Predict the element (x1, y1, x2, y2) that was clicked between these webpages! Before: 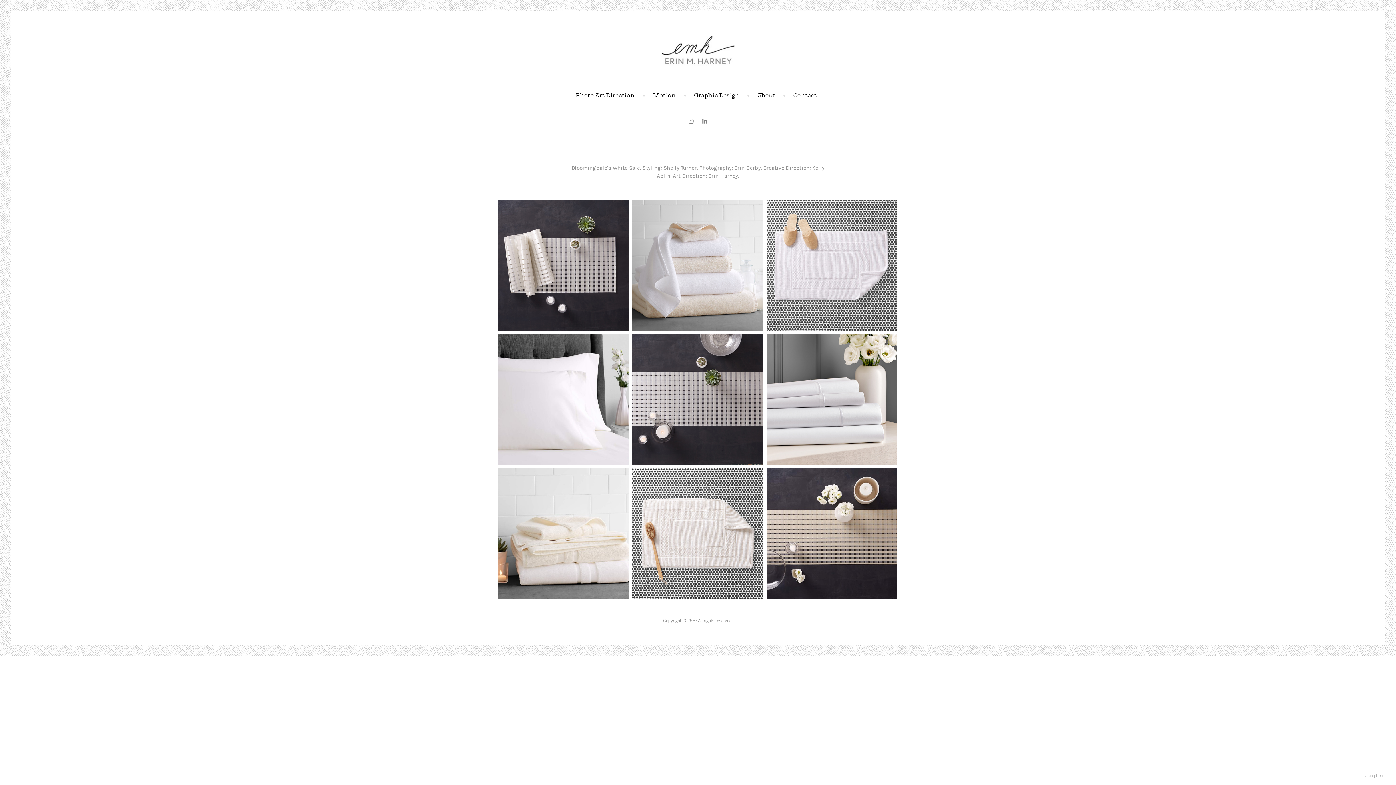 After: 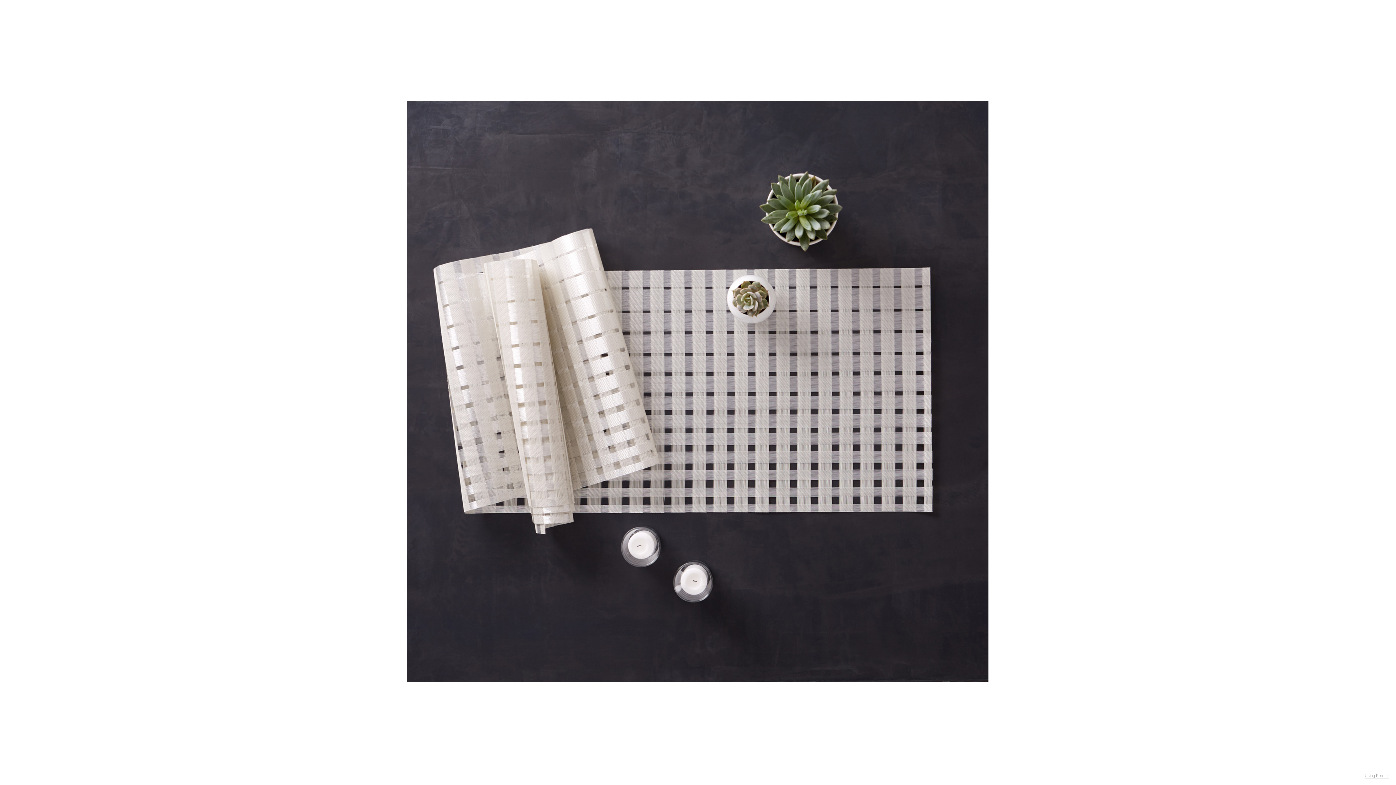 Action: bbox: (498, 200, 628, 330)